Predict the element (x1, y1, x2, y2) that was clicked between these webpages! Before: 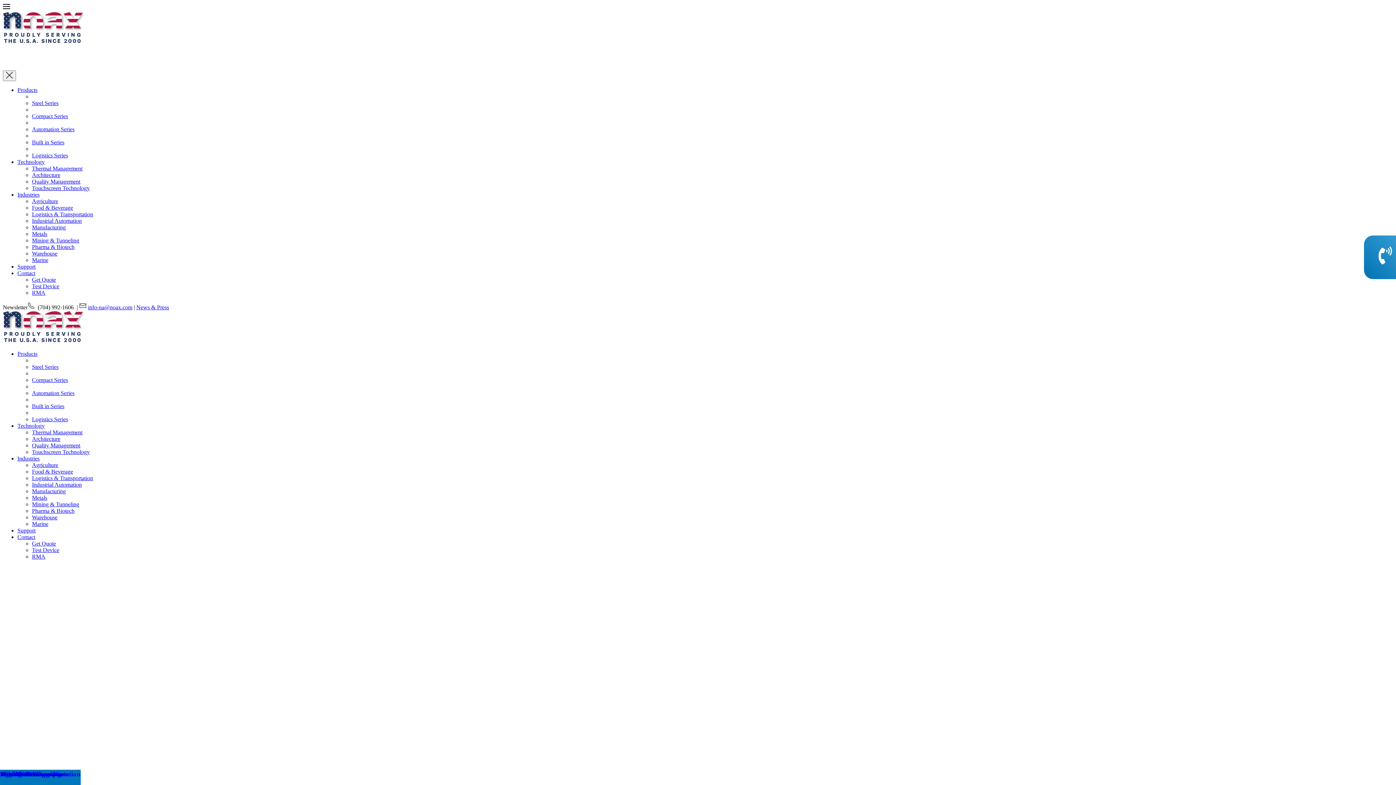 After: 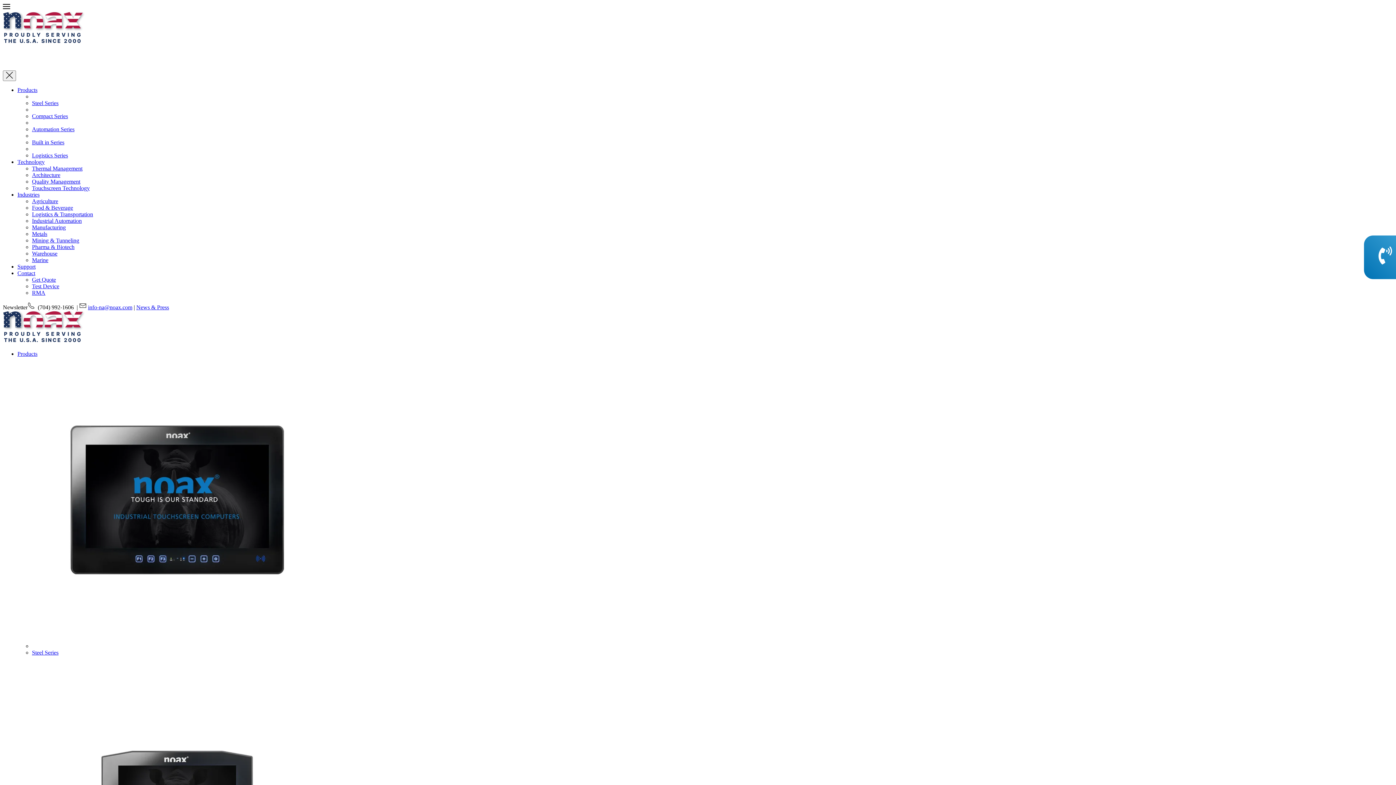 Action: bbox: (17, 263, 35, 269) label: Support